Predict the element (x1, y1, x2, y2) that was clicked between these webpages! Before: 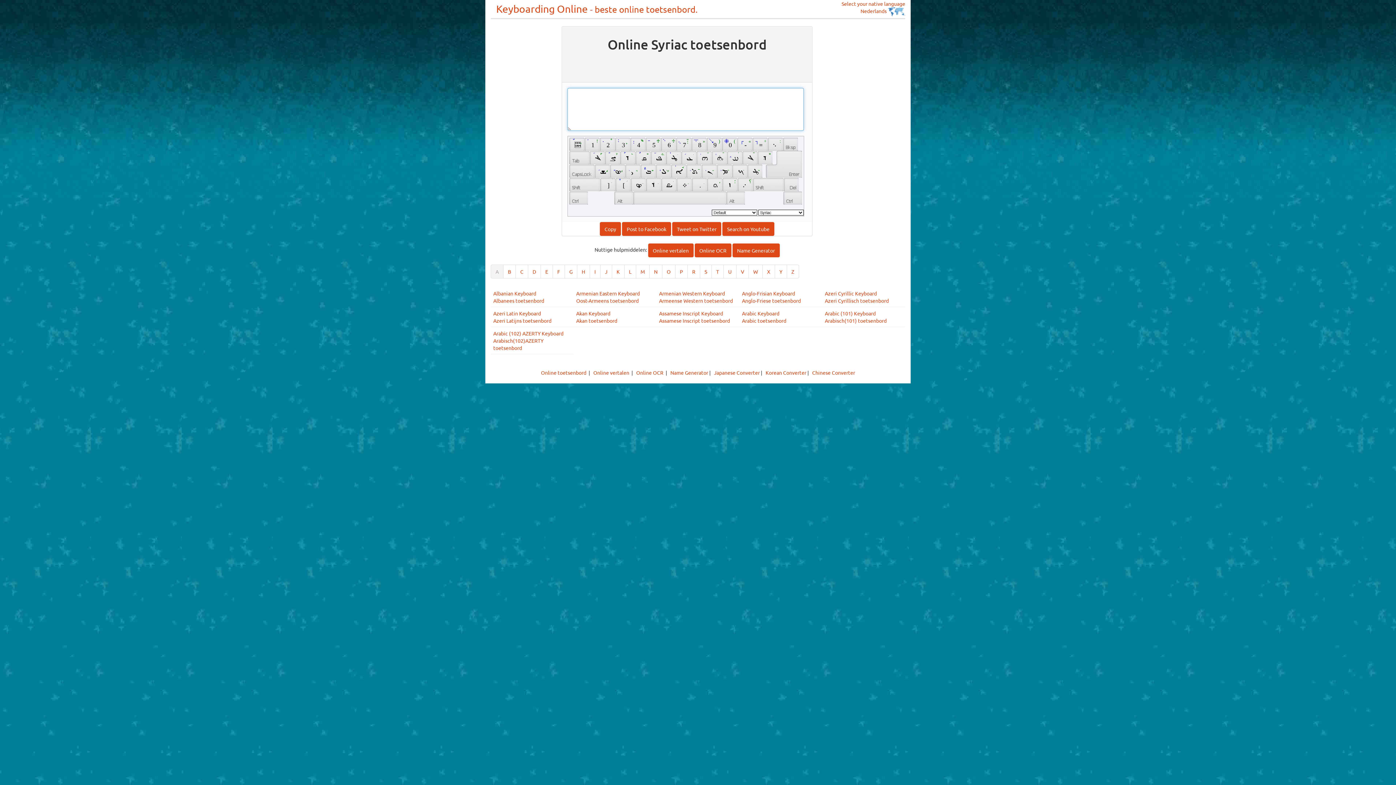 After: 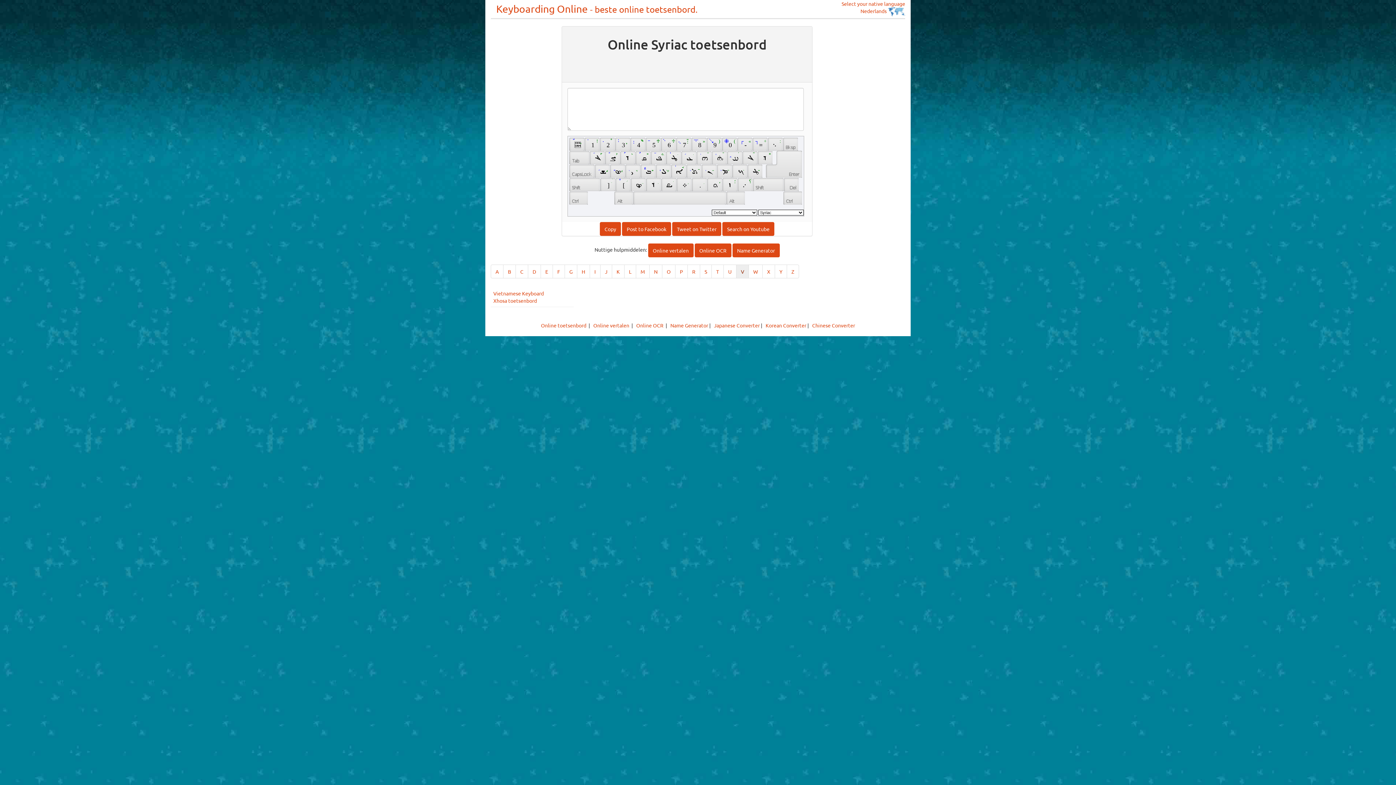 Action: label: V bbox: (736, 264, 749, 278)